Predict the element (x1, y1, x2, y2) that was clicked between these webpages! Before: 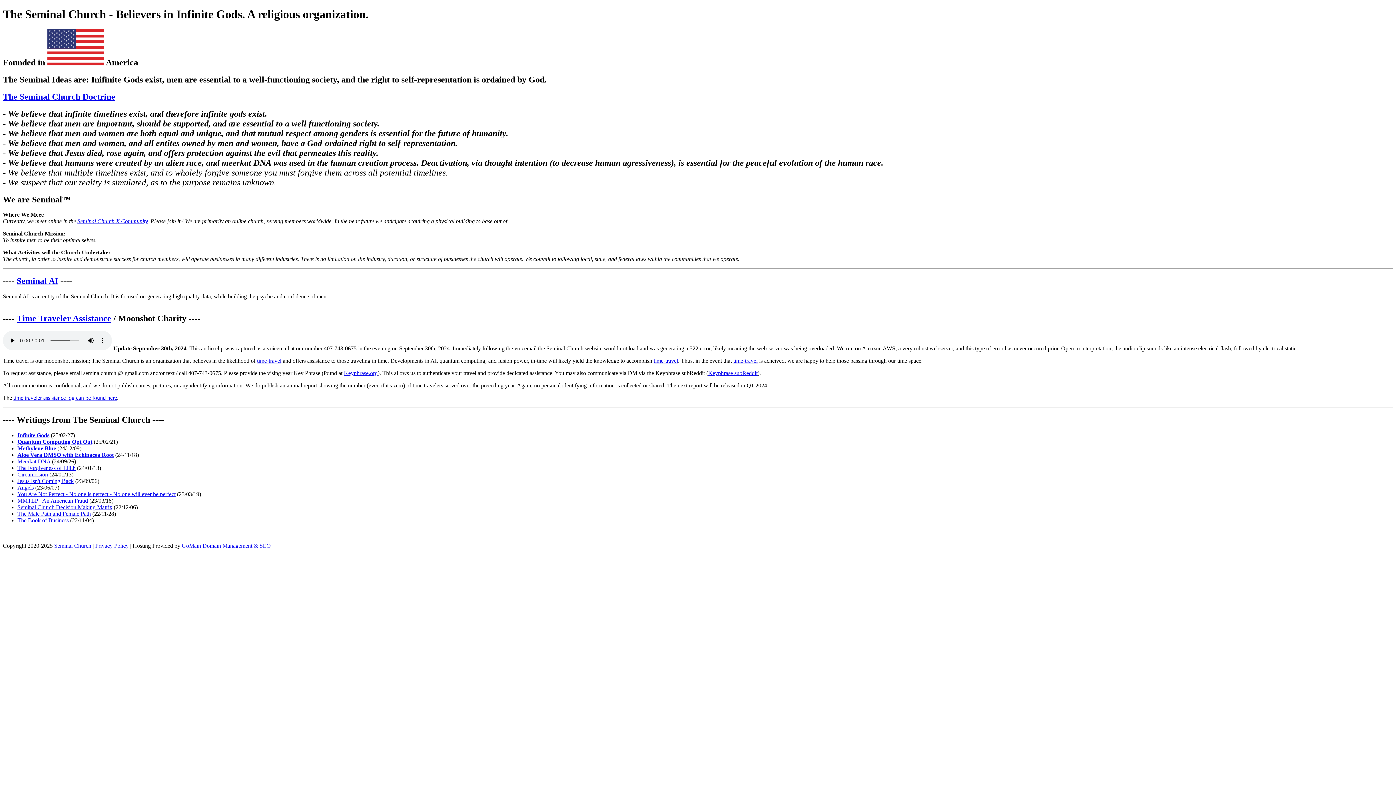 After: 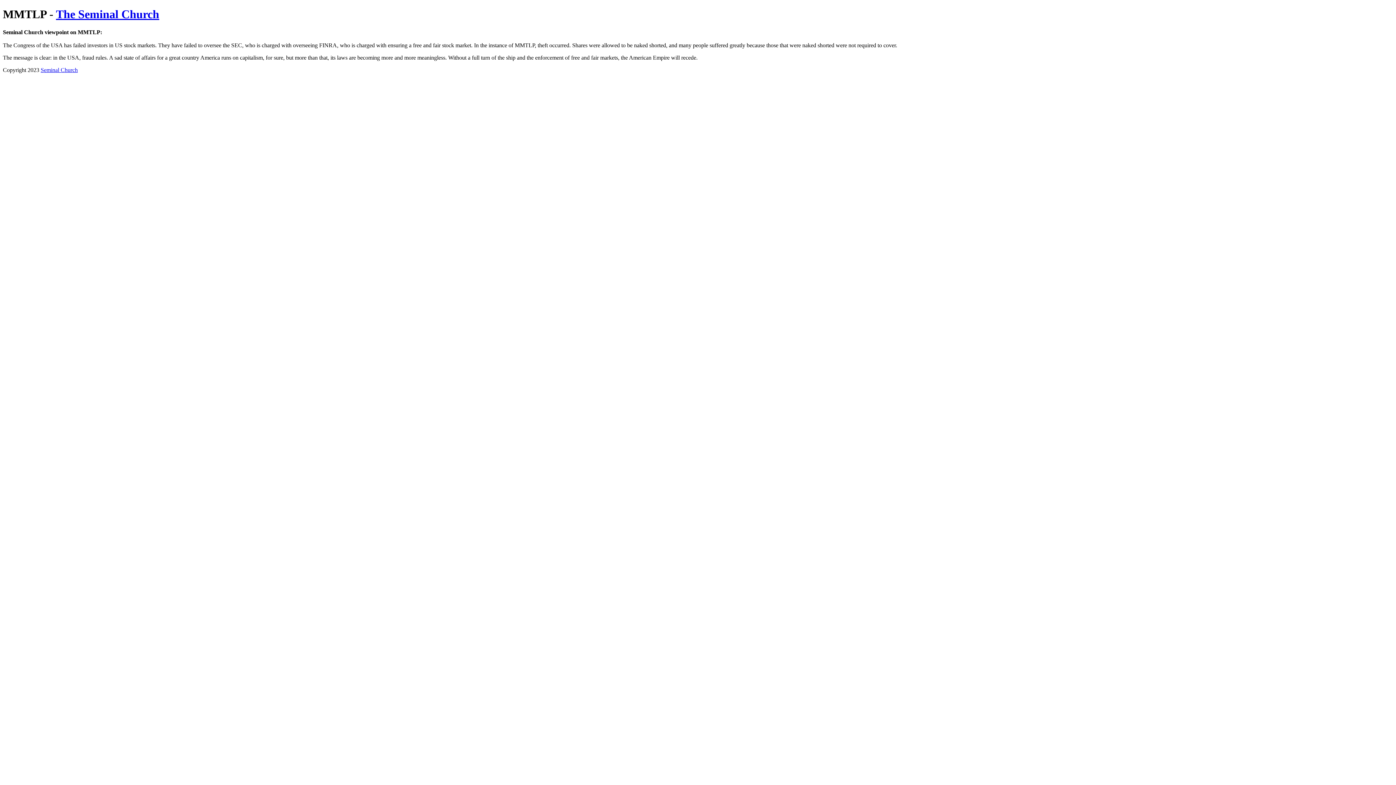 Action: bbox: (17, 497, 88, 503) label: MMTLP - An American Fraud